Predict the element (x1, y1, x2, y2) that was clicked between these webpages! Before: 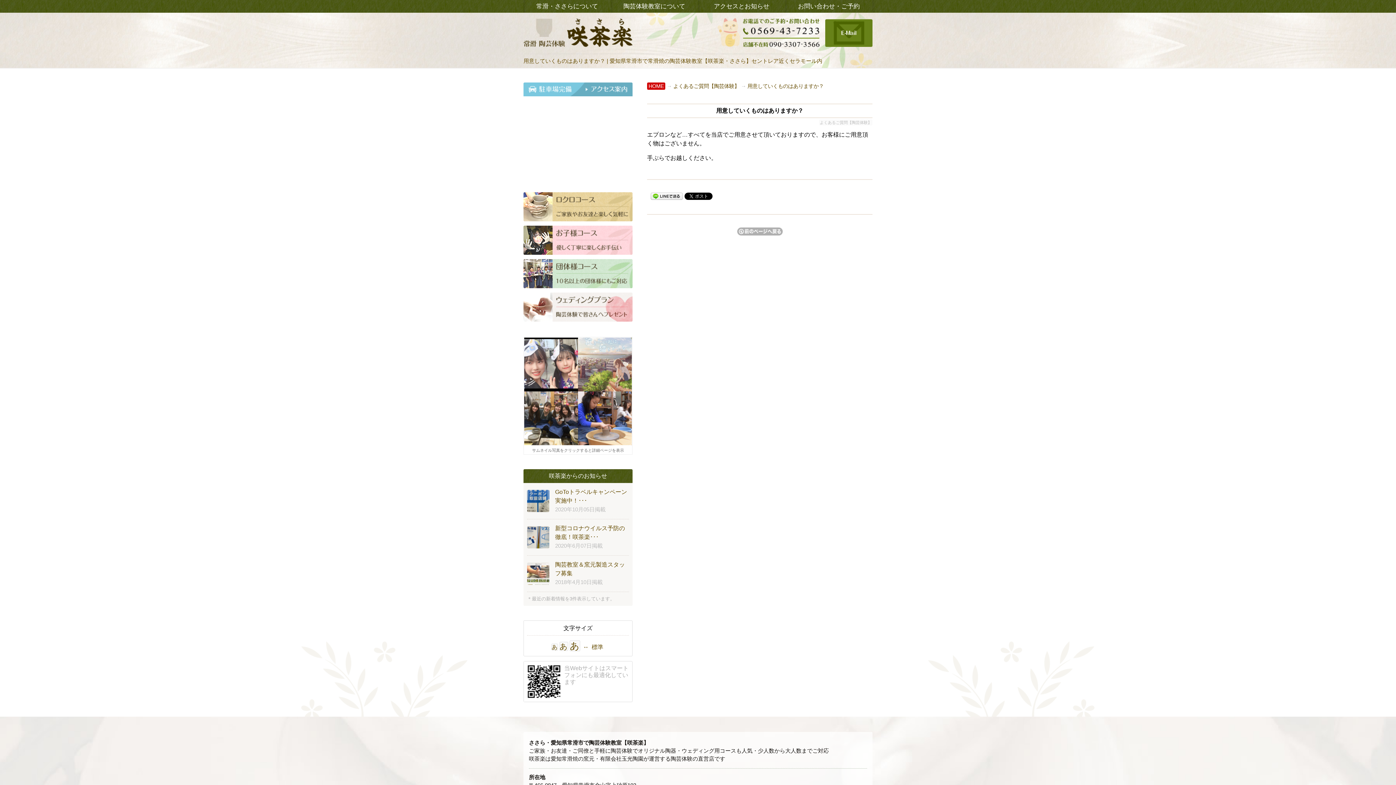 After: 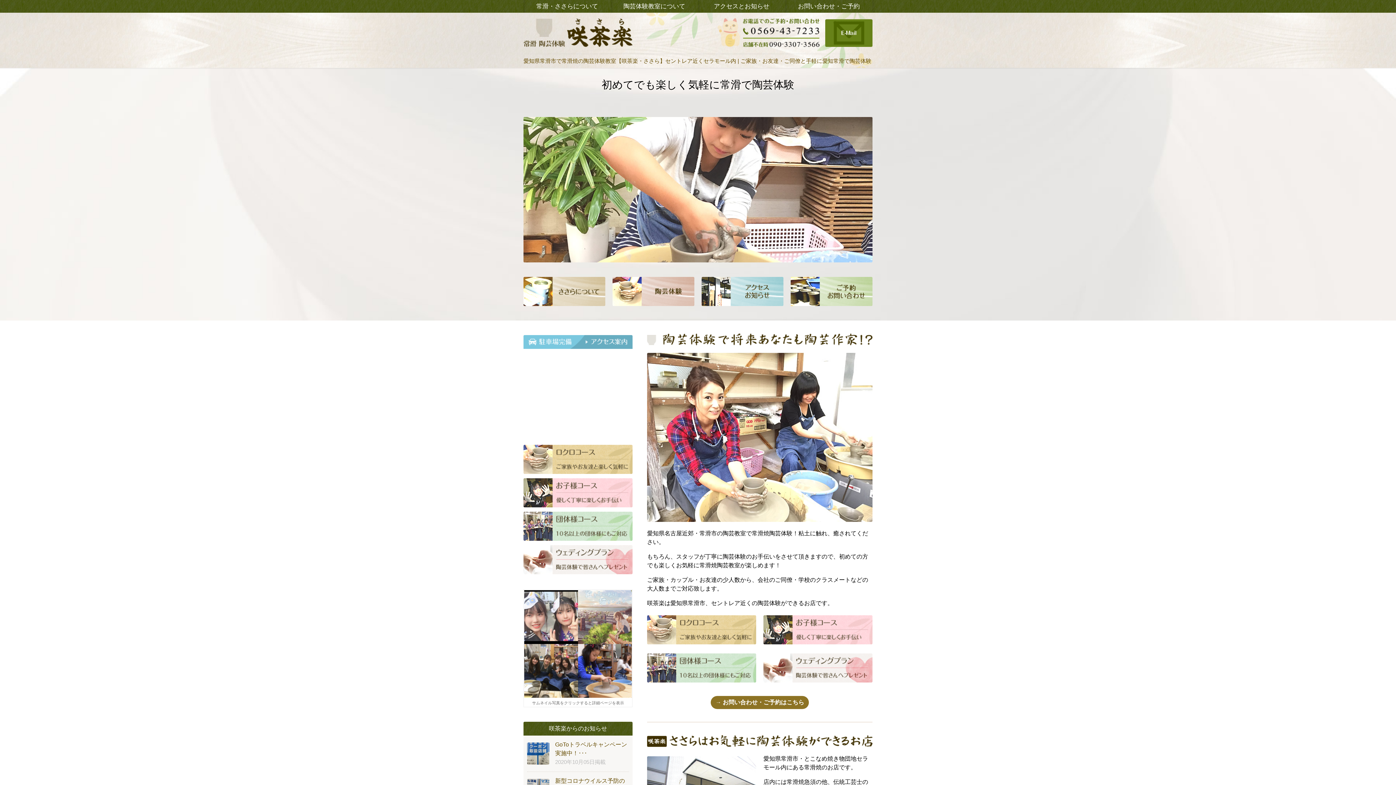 Action: label: 用意していくものはありますか？ | 愛知県常滑市で常滑焼の陶芸体験教室【咲茶楽・ささら】セントレア近くセラモール内 bbox: (523, 57, 822, 64)